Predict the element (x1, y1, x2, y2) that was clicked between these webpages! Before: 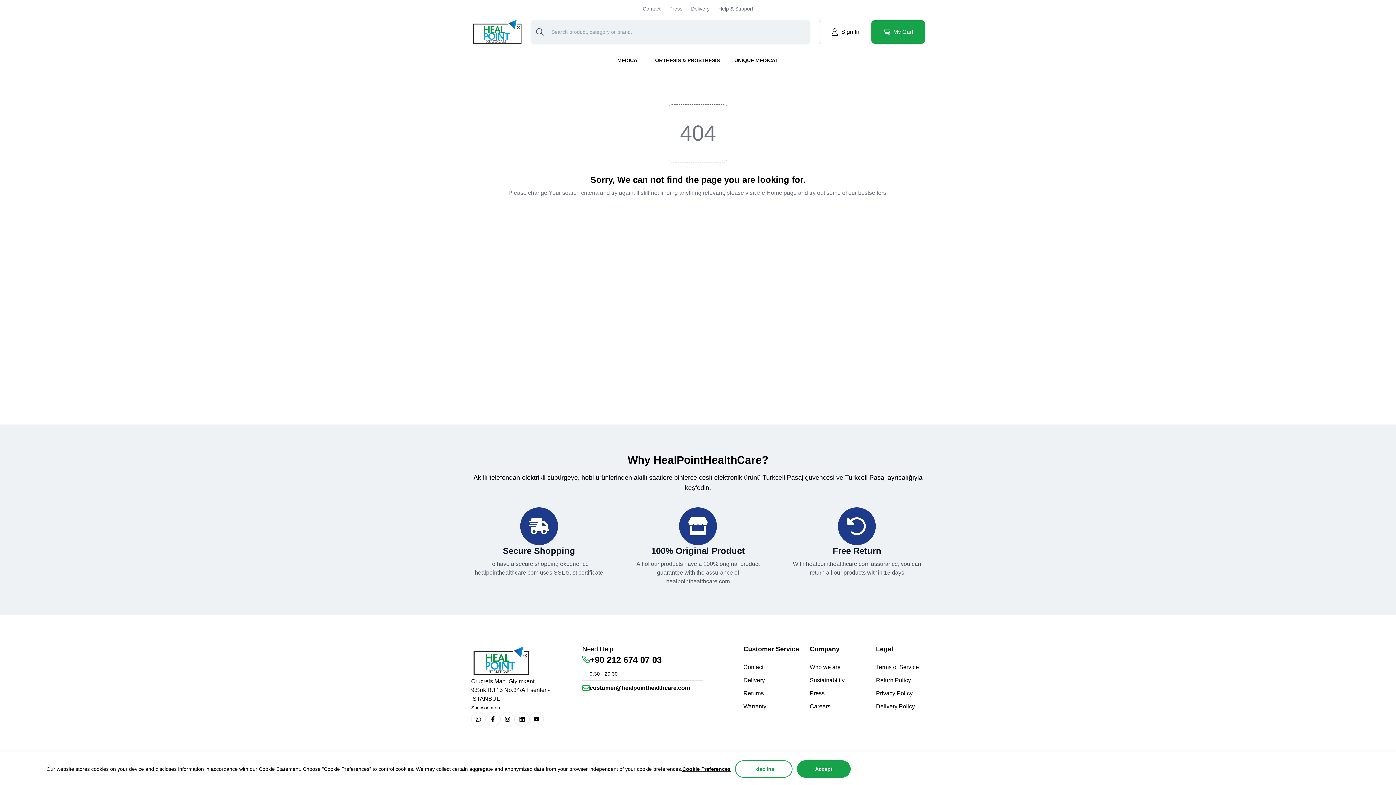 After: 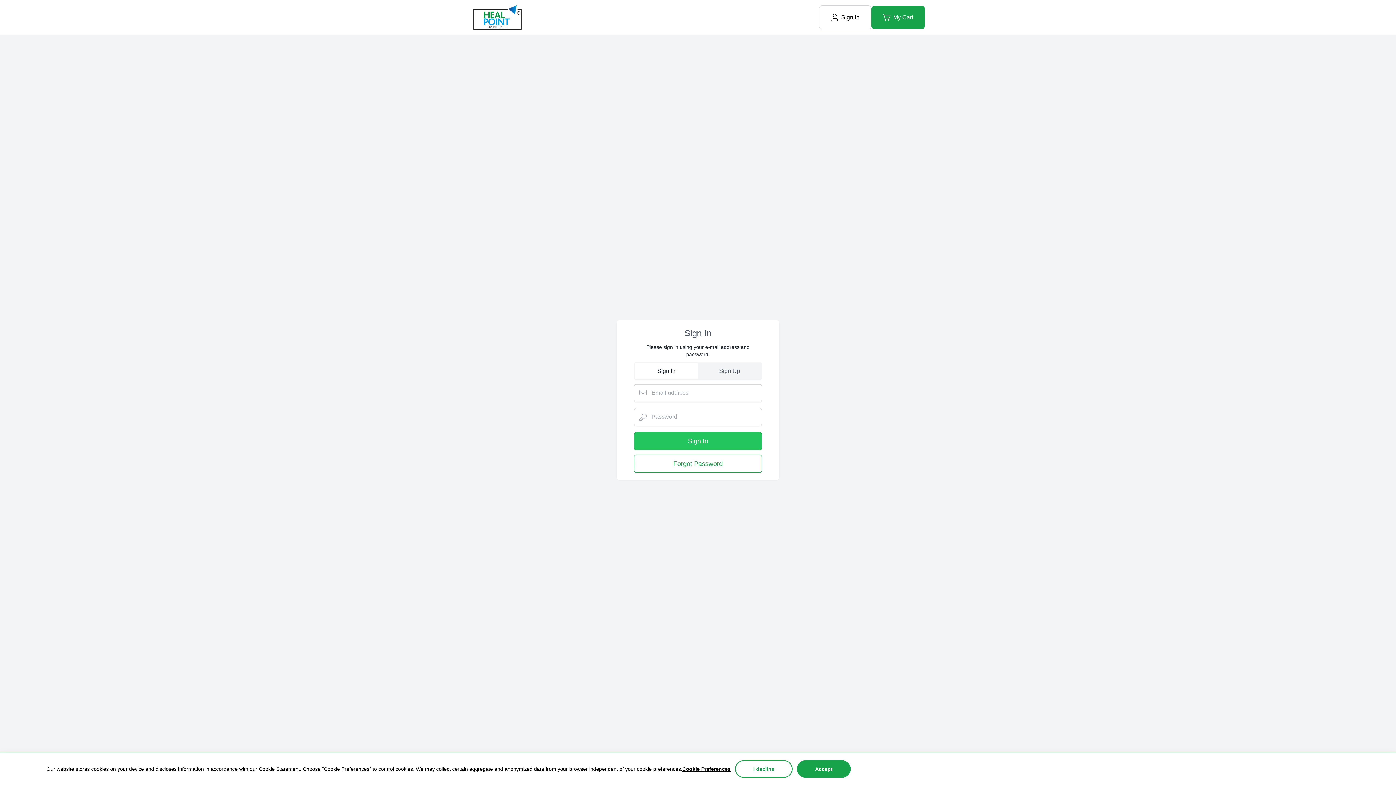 Action: bbox: (819, 19, 871, 43) label: Sign In